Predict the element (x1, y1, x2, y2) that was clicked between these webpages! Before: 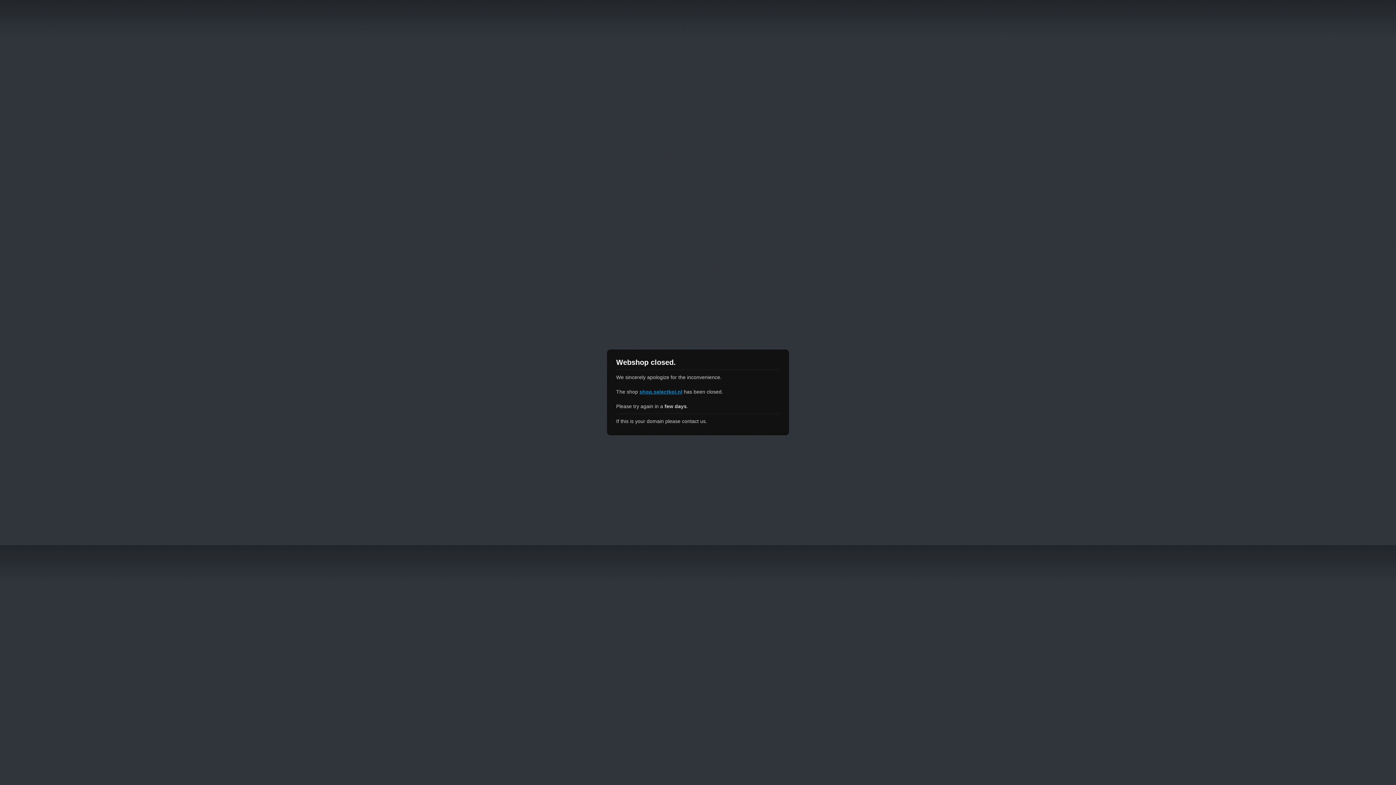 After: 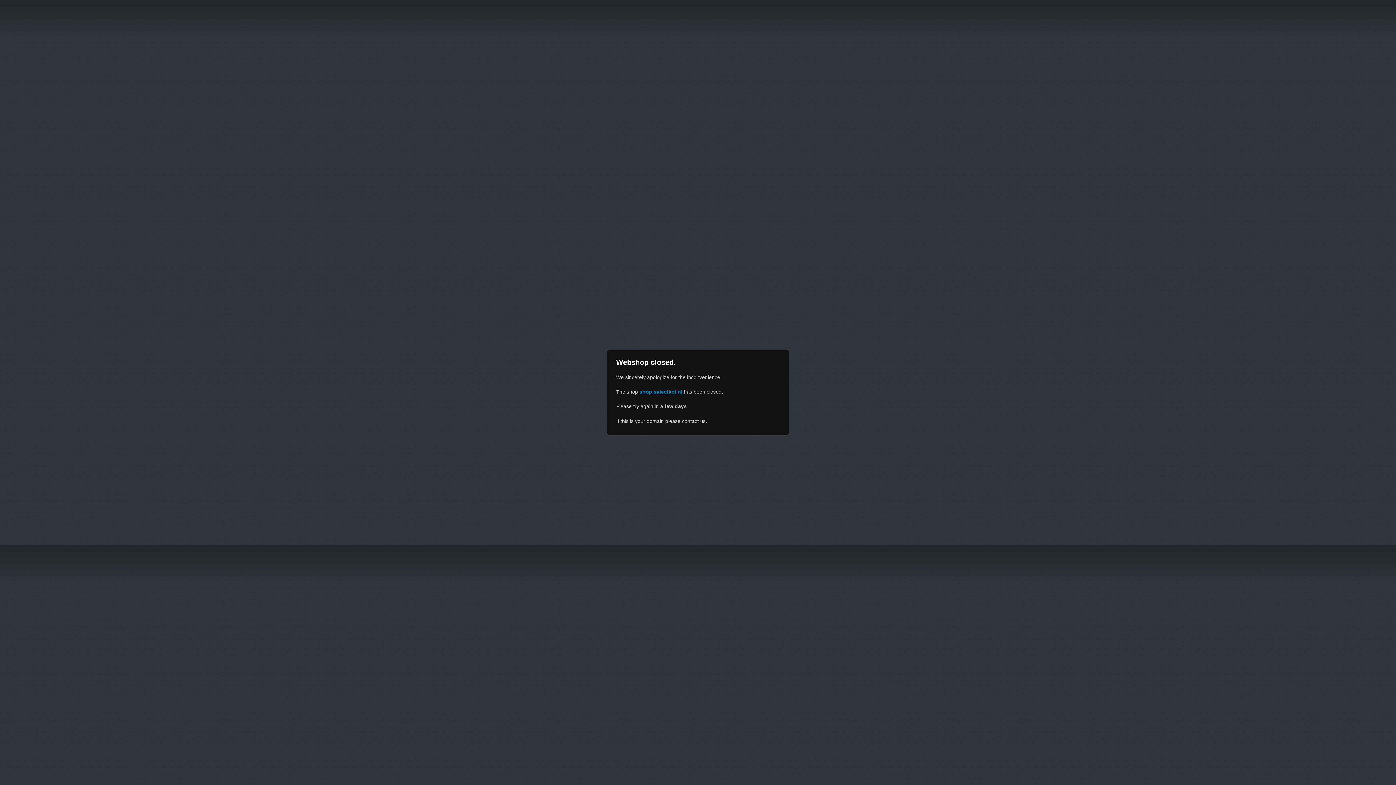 Action: label: shop.selectkoi.nl bbox: (639, 389, 682, 394)